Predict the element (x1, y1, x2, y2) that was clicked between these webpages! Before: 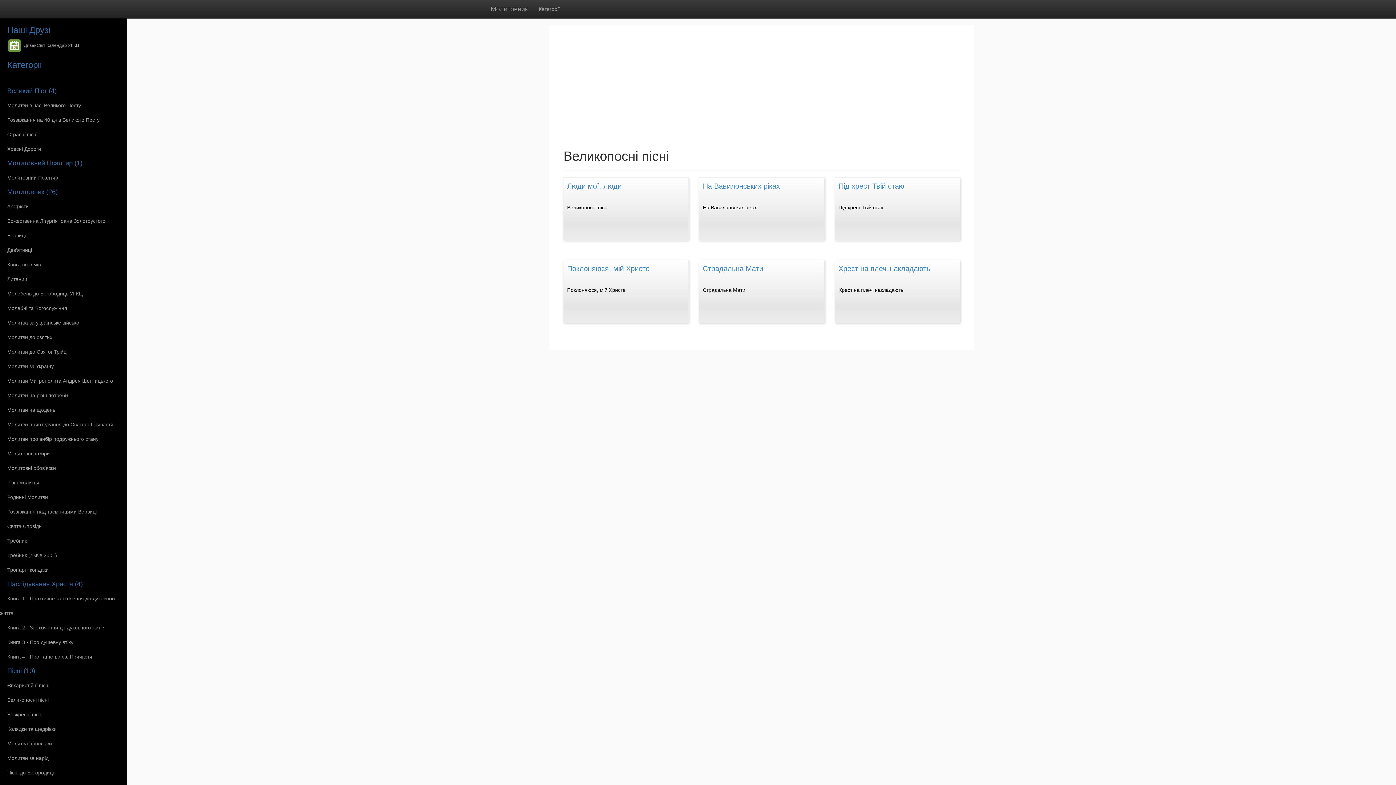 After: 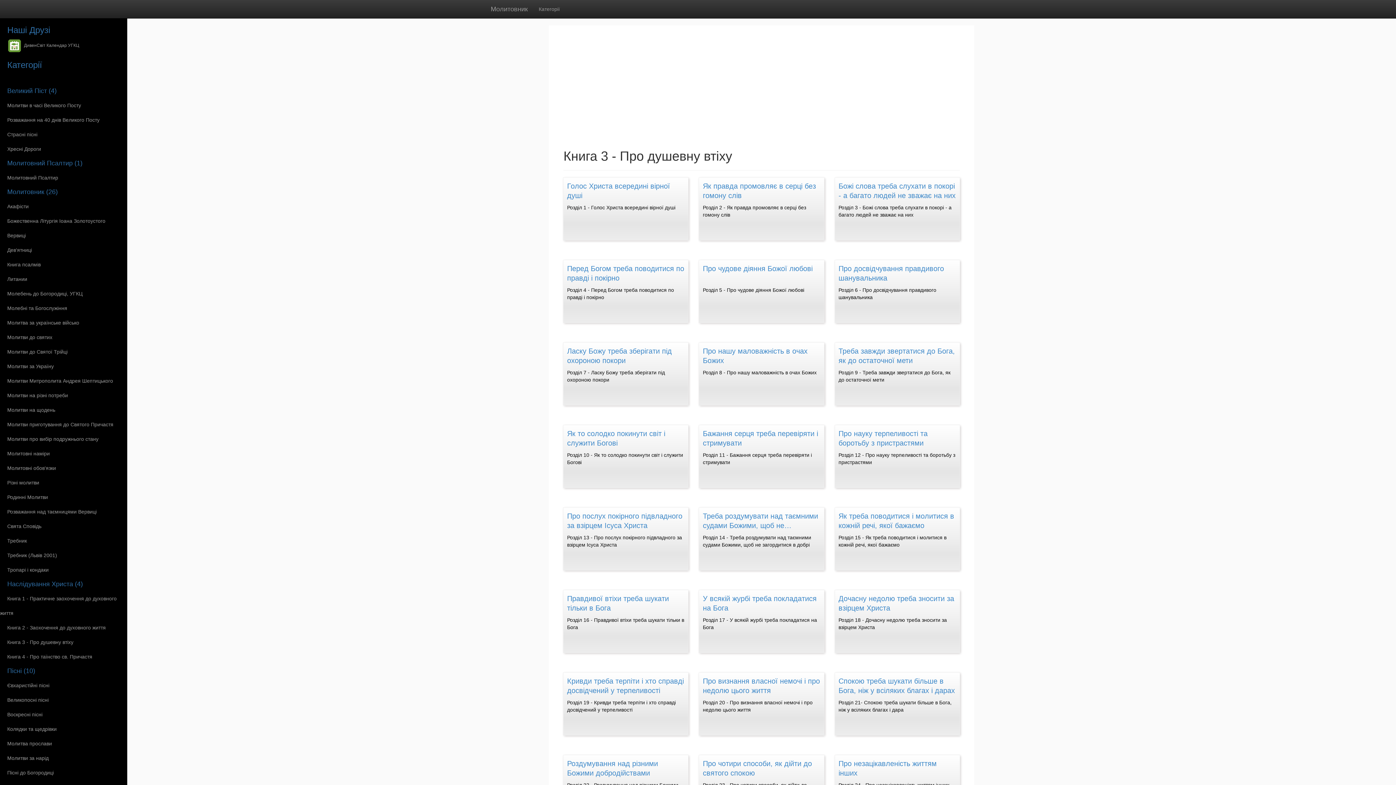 Action: bbox: (0, 635, 127, 649) label: Книга 3 - Про душевну втіху